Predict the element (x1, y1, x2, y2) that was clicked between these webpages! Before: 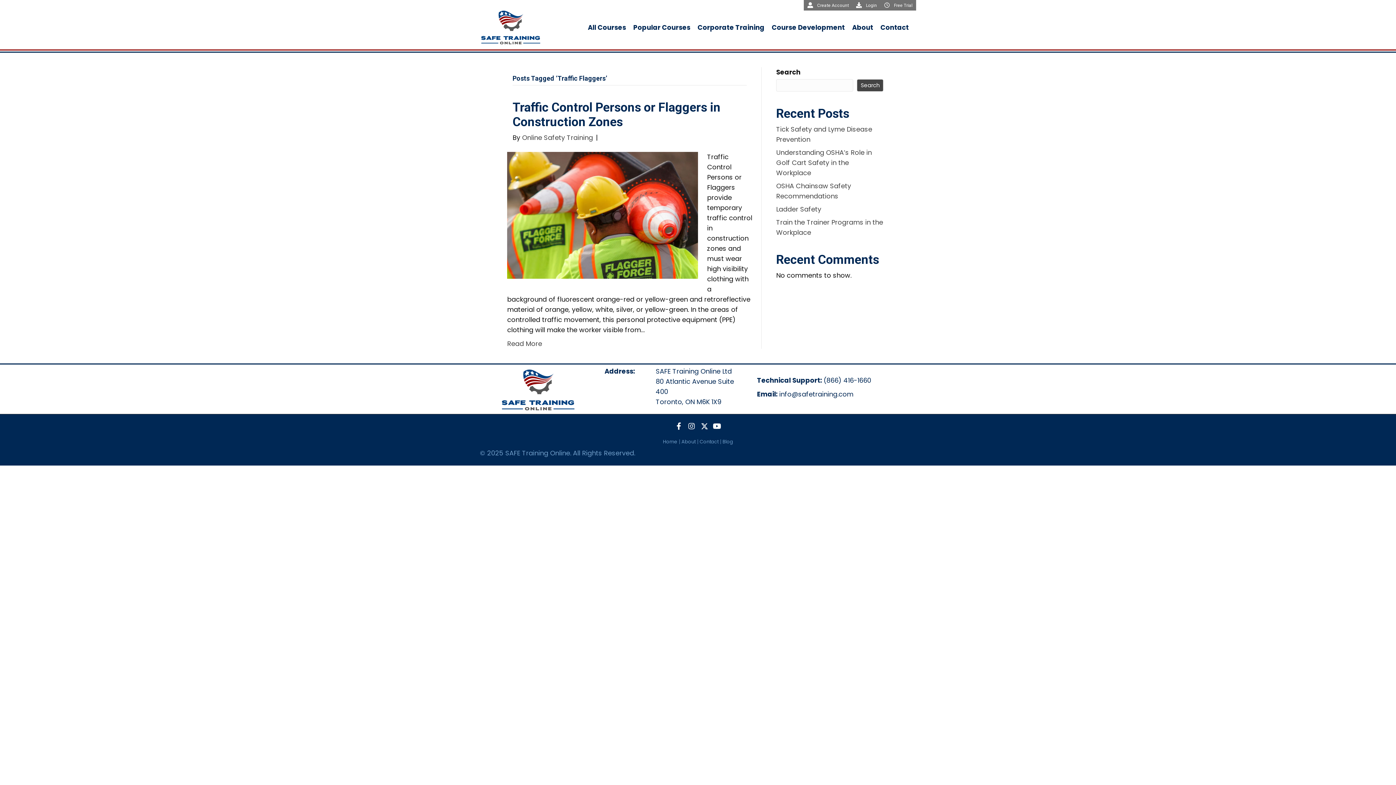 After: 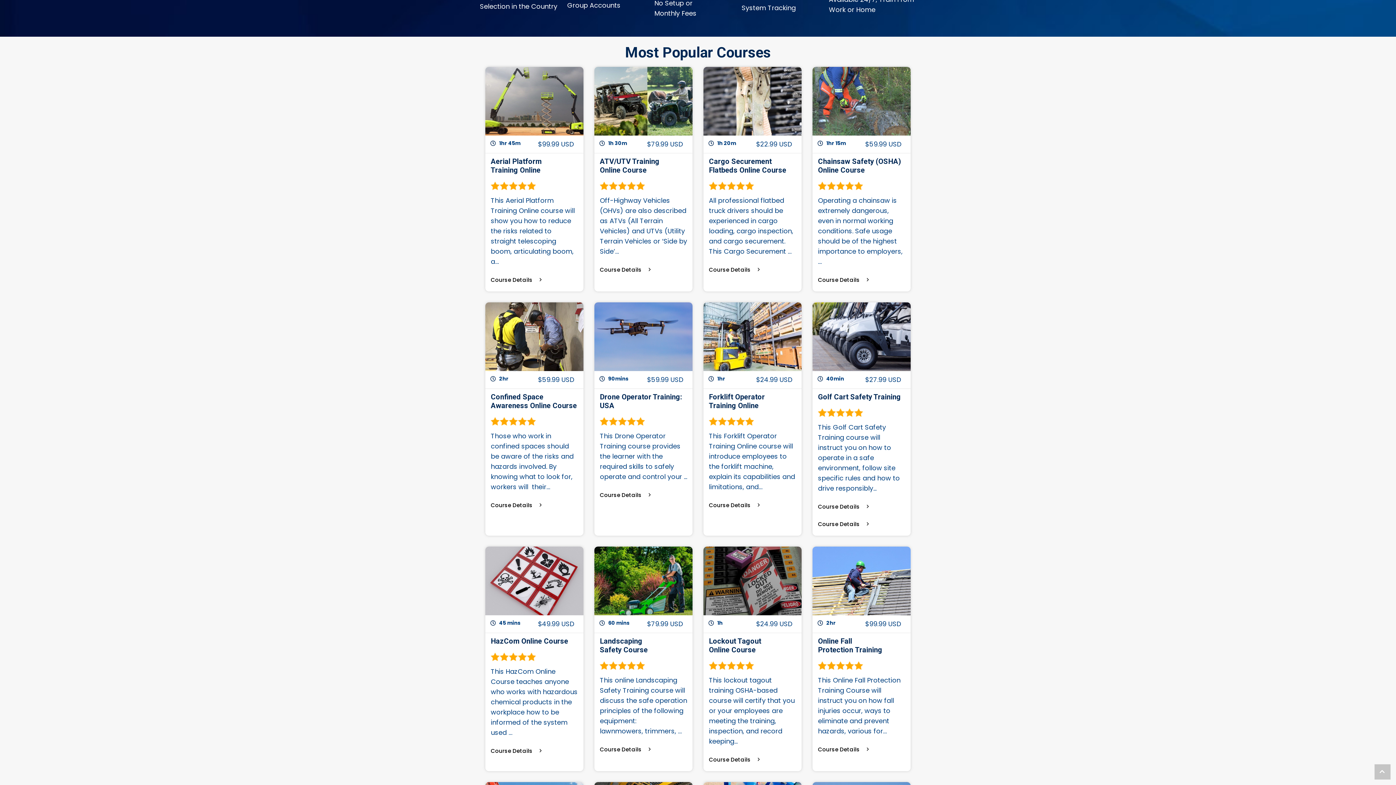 Action: bbox: (633, 24, 690, 31) label: Popular Courses